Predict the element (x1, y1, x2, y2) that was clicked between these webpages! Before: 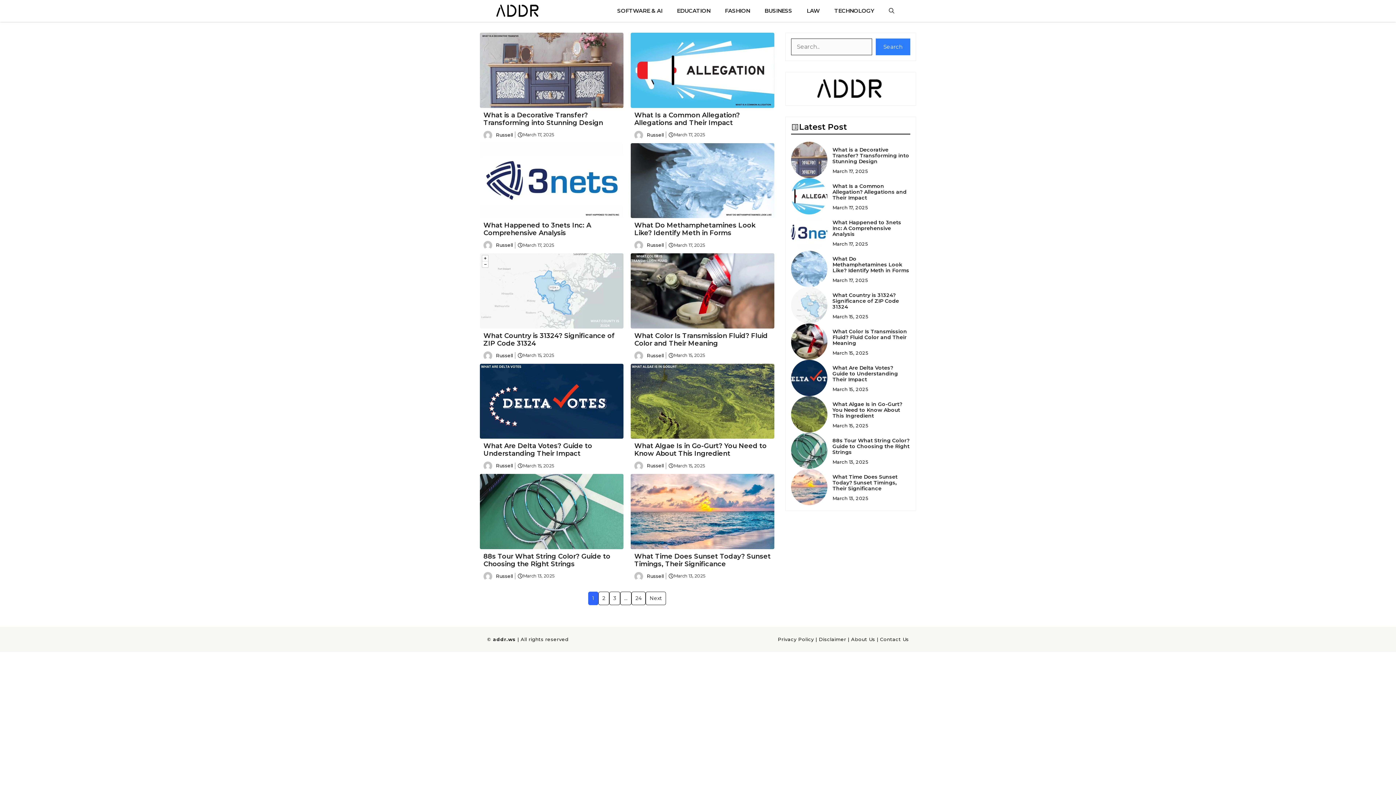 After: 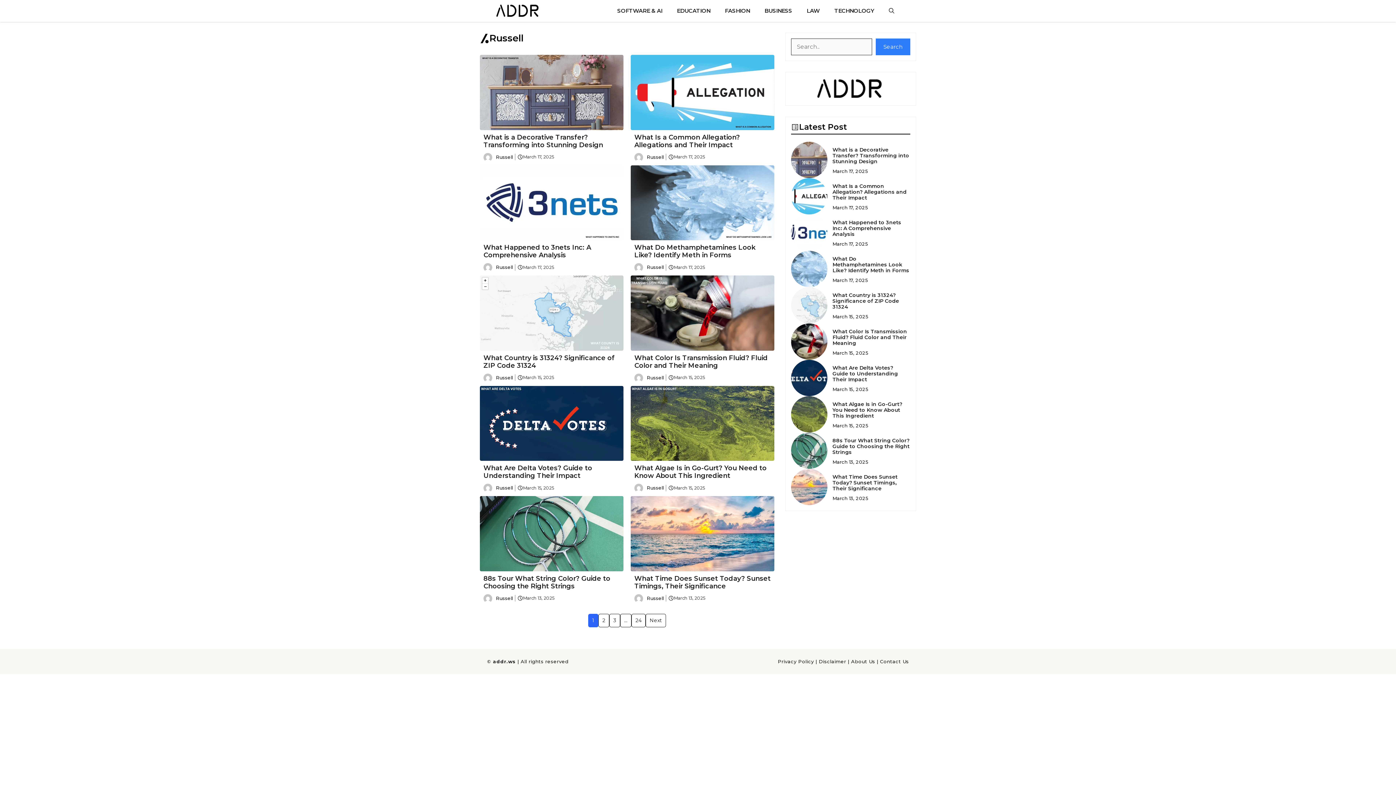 Action: bbox: (496, 352, 513, 358) label: Russell